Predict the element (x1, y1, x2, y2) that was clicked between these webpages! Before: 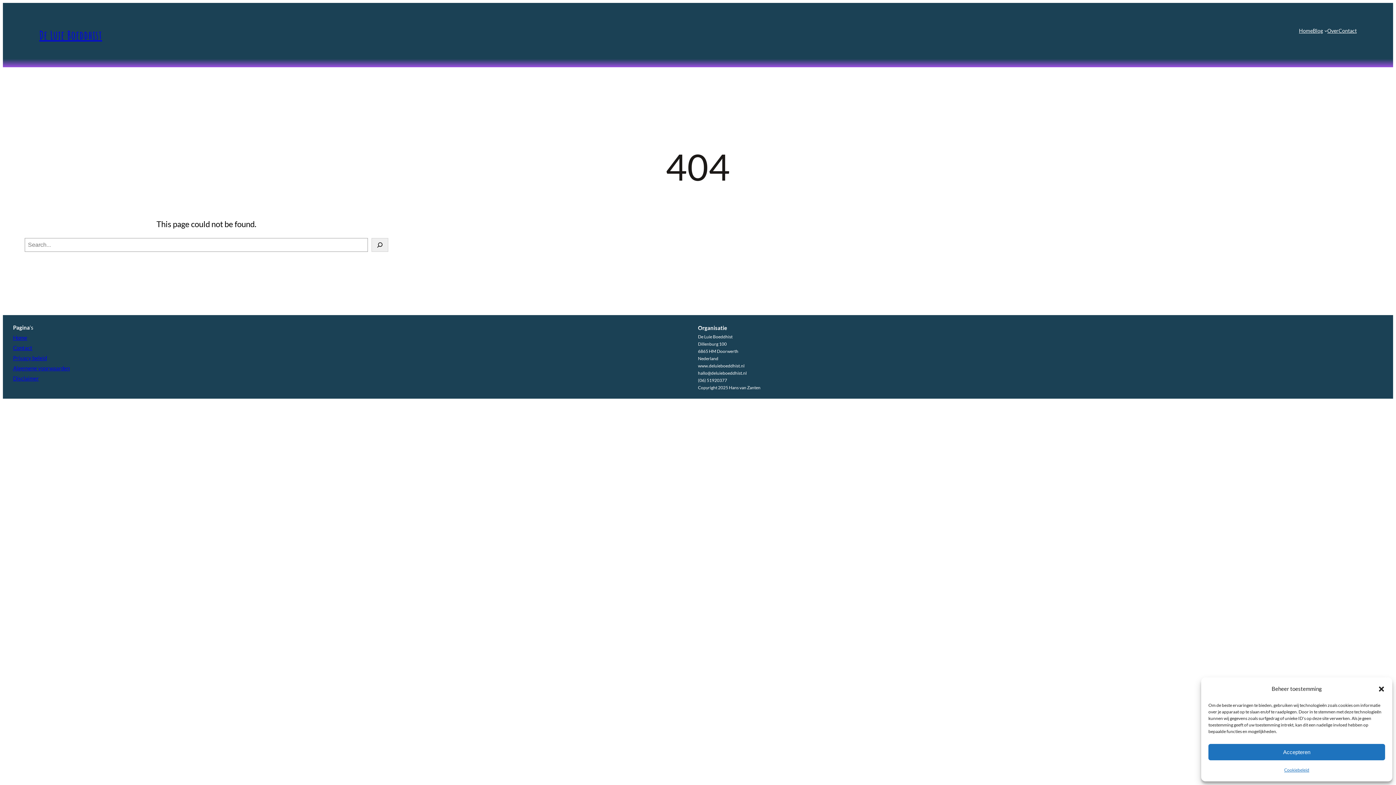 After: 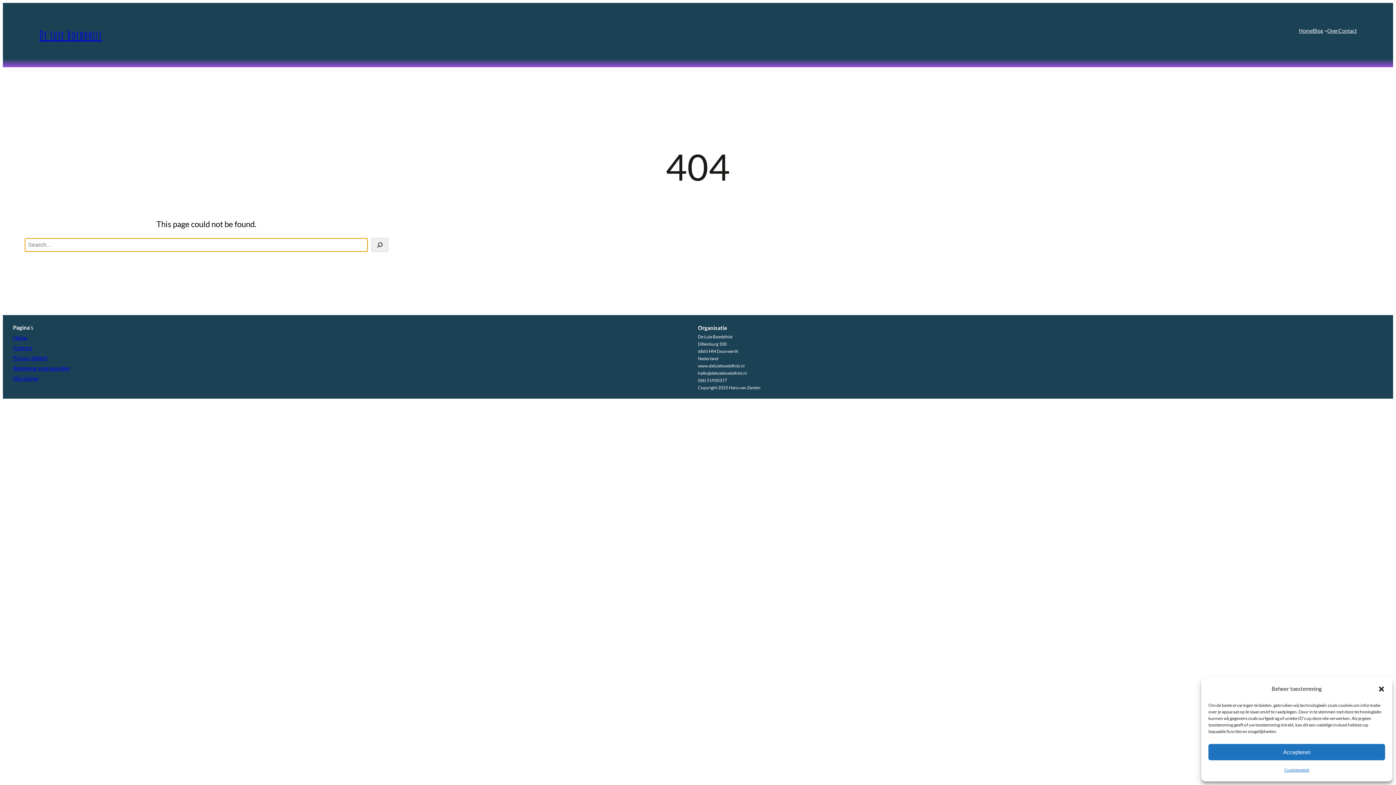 Action: label: Search bbox: (371, 238, 388, 251)